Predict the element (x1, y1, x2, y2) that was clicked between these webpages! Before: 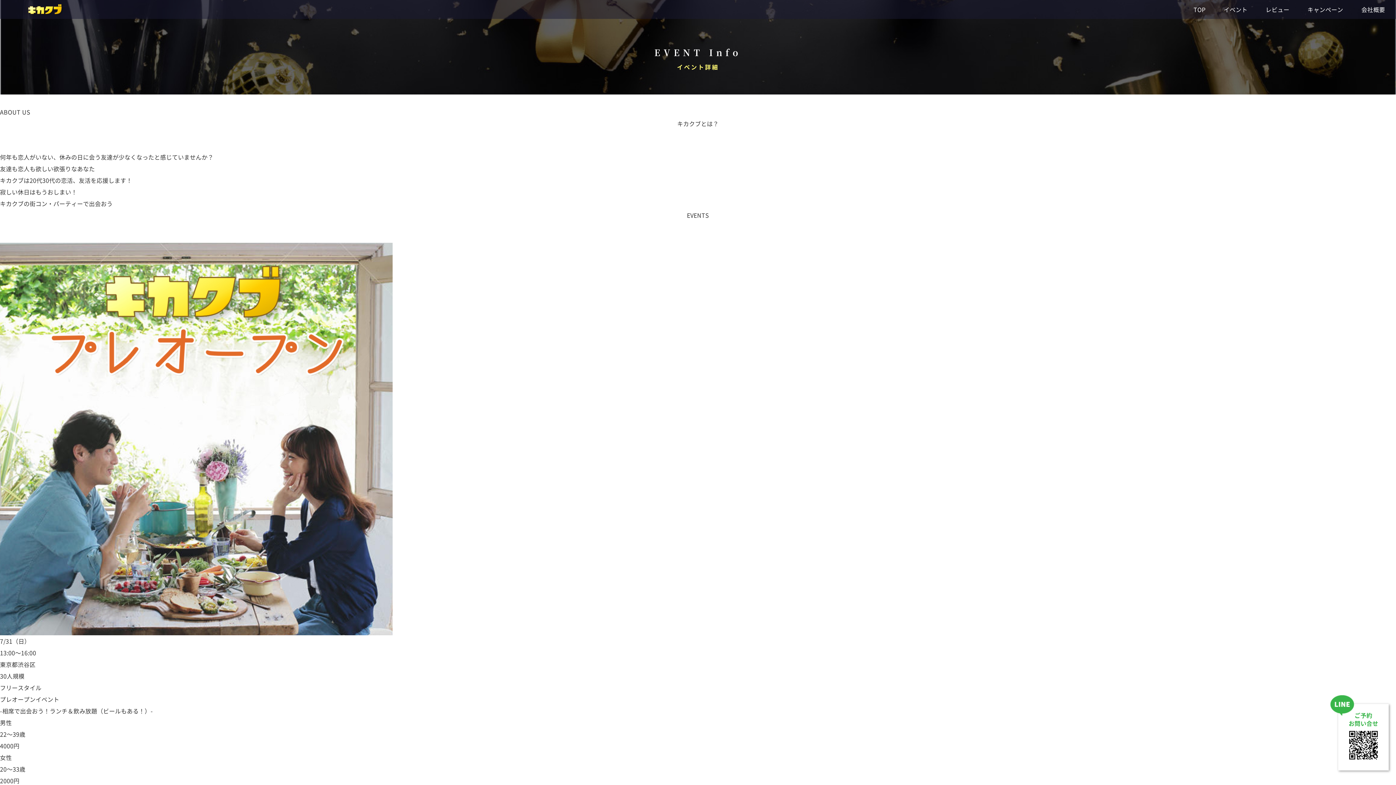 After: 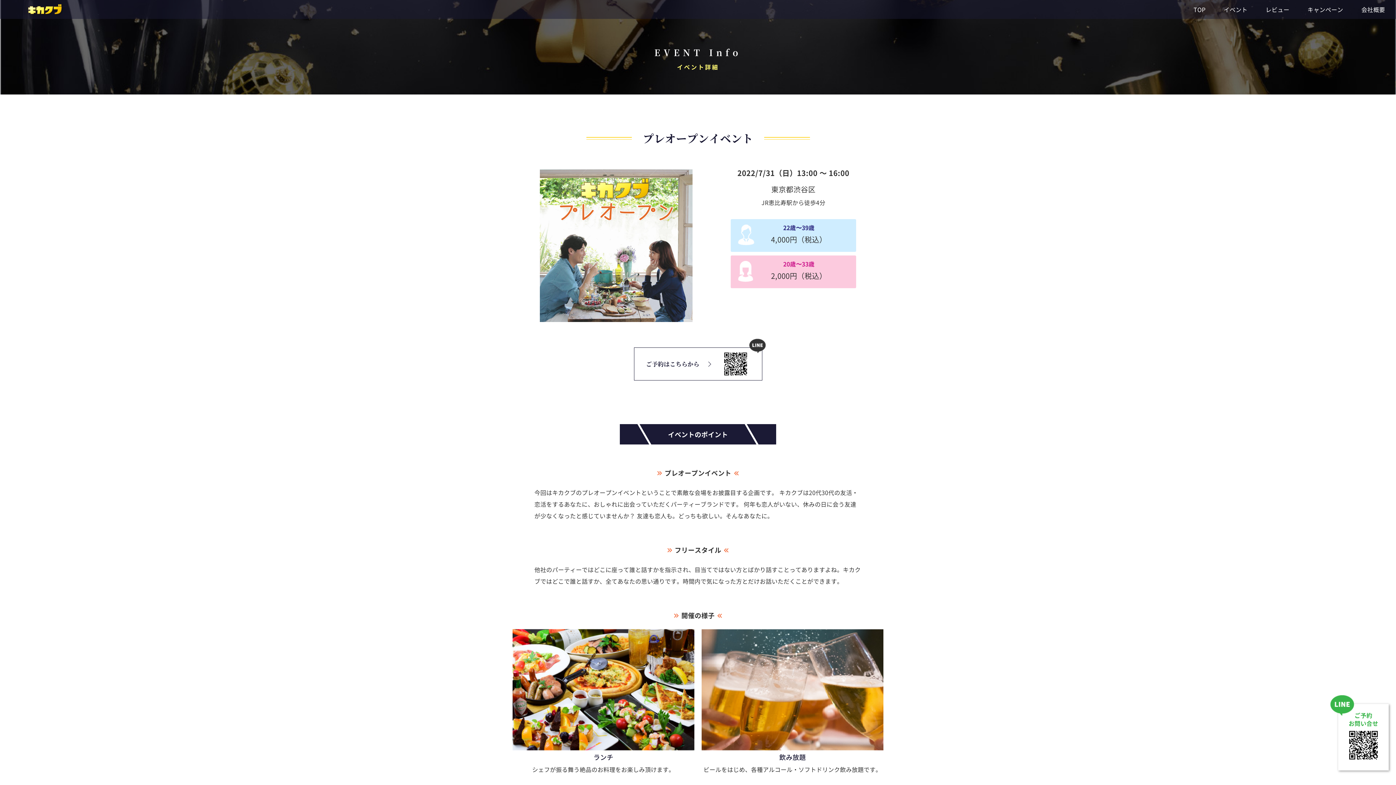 Action: bbox: (0, 242, 1396, 786) label: 7/31（日）
13:00～16:00

東京都渋谷区

30人規模

フリースタイル

プレオープンイベント
-相席で出会おう！ランチ＆飲み放題（ビールもある！）-

男性

22～39歳

4000円

女性

20～33歳

2000円